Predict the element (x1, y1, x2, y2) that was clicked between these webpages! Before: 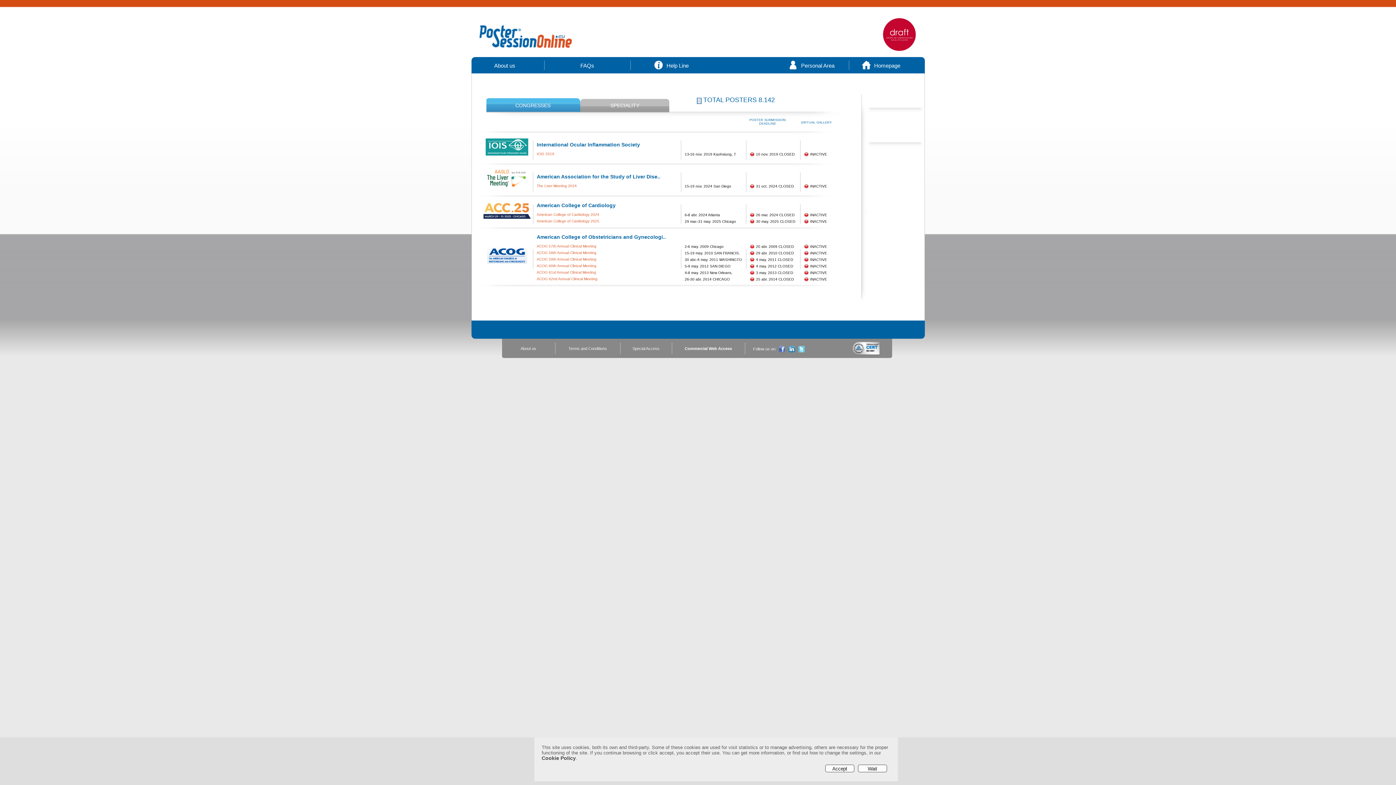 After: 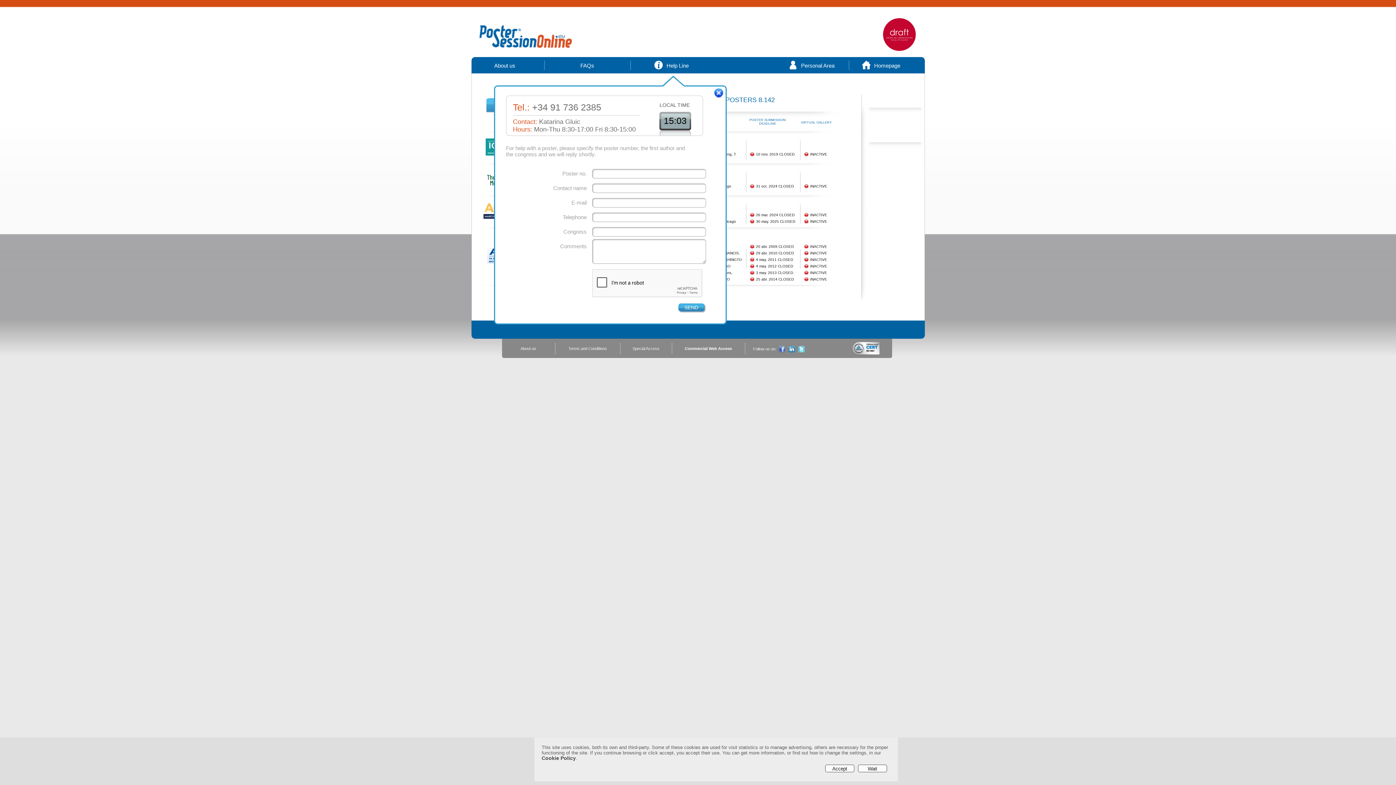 Action: bbox: (654, 64, 663, 70)